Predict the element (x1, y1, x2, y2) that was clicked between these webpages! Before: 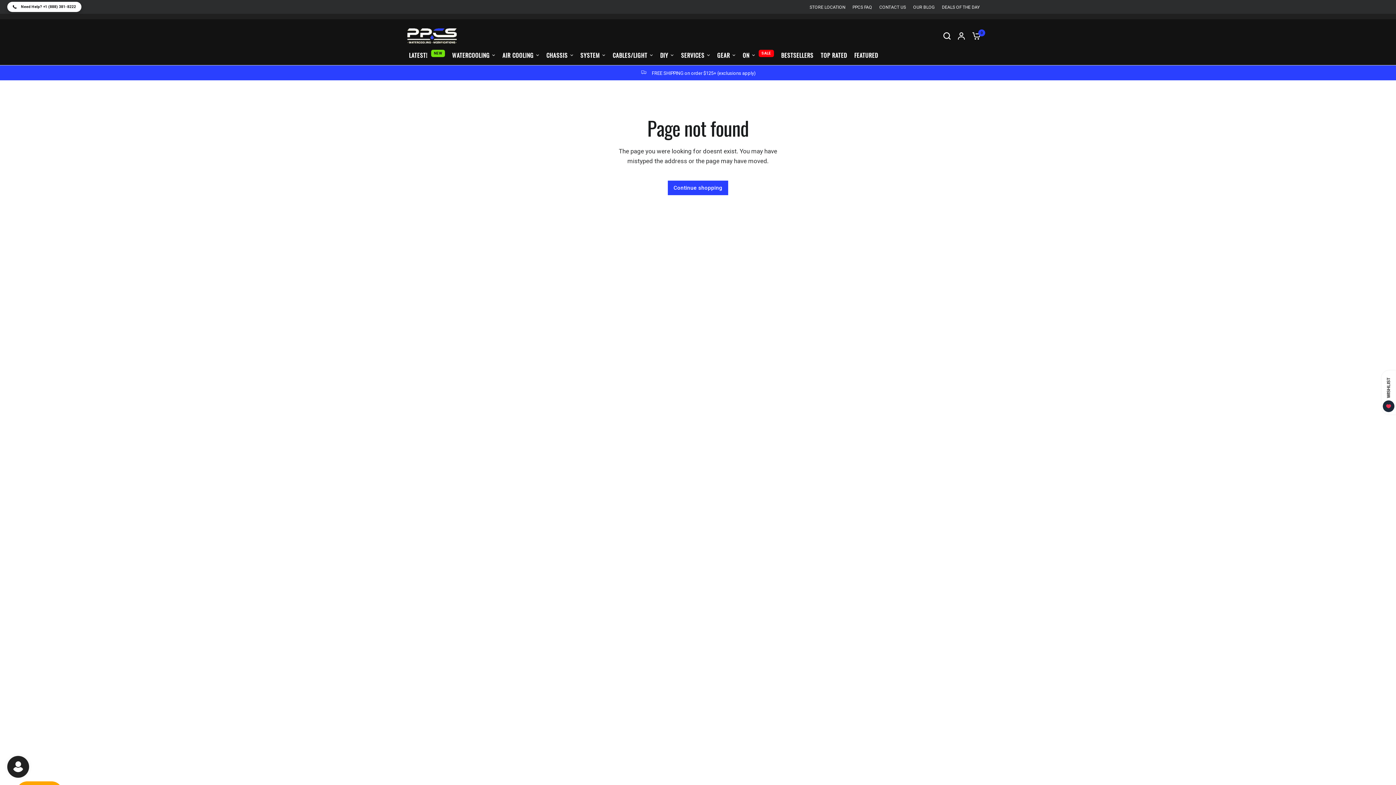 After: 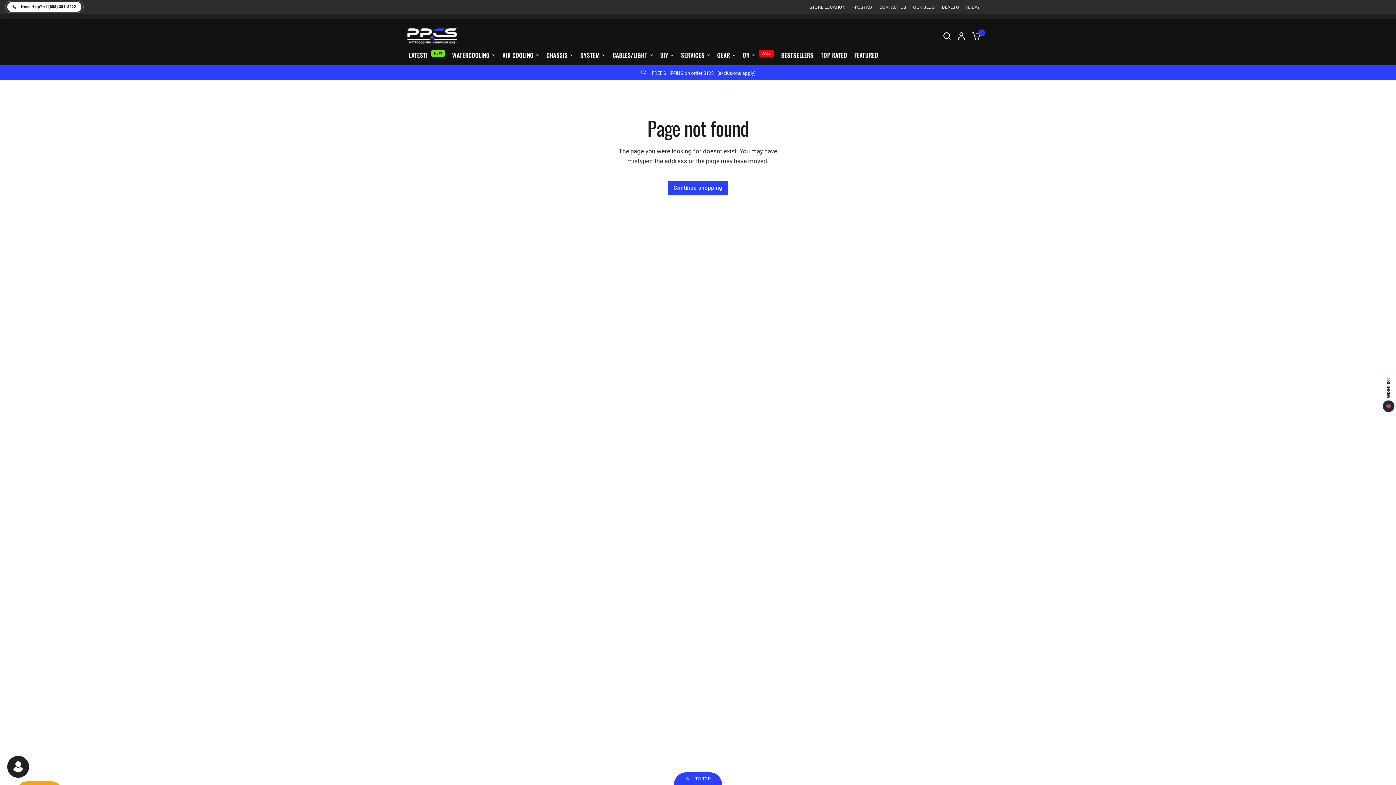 Action: bbox: (640, 70, 756, 75) label: FREE SHIPPING on order $125+ (exclusions apply)